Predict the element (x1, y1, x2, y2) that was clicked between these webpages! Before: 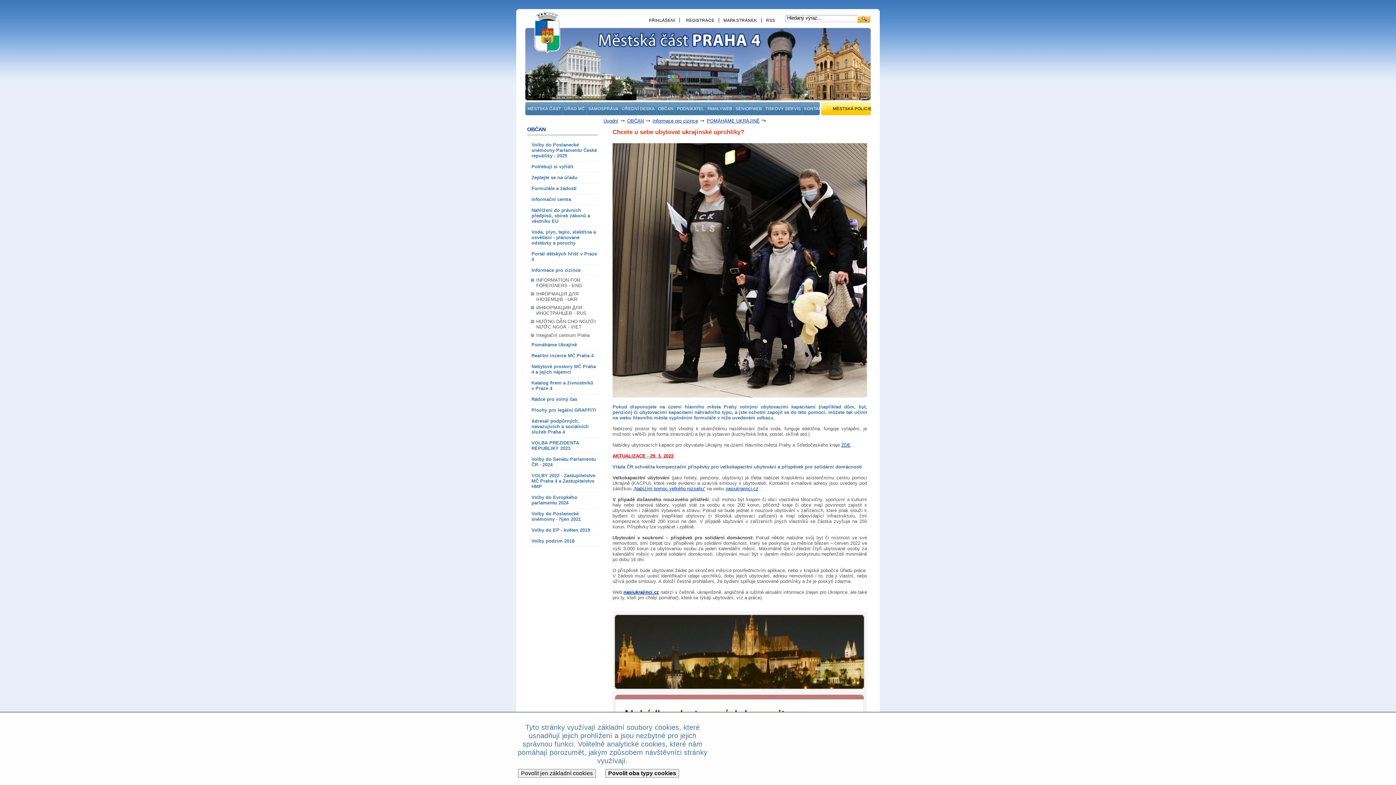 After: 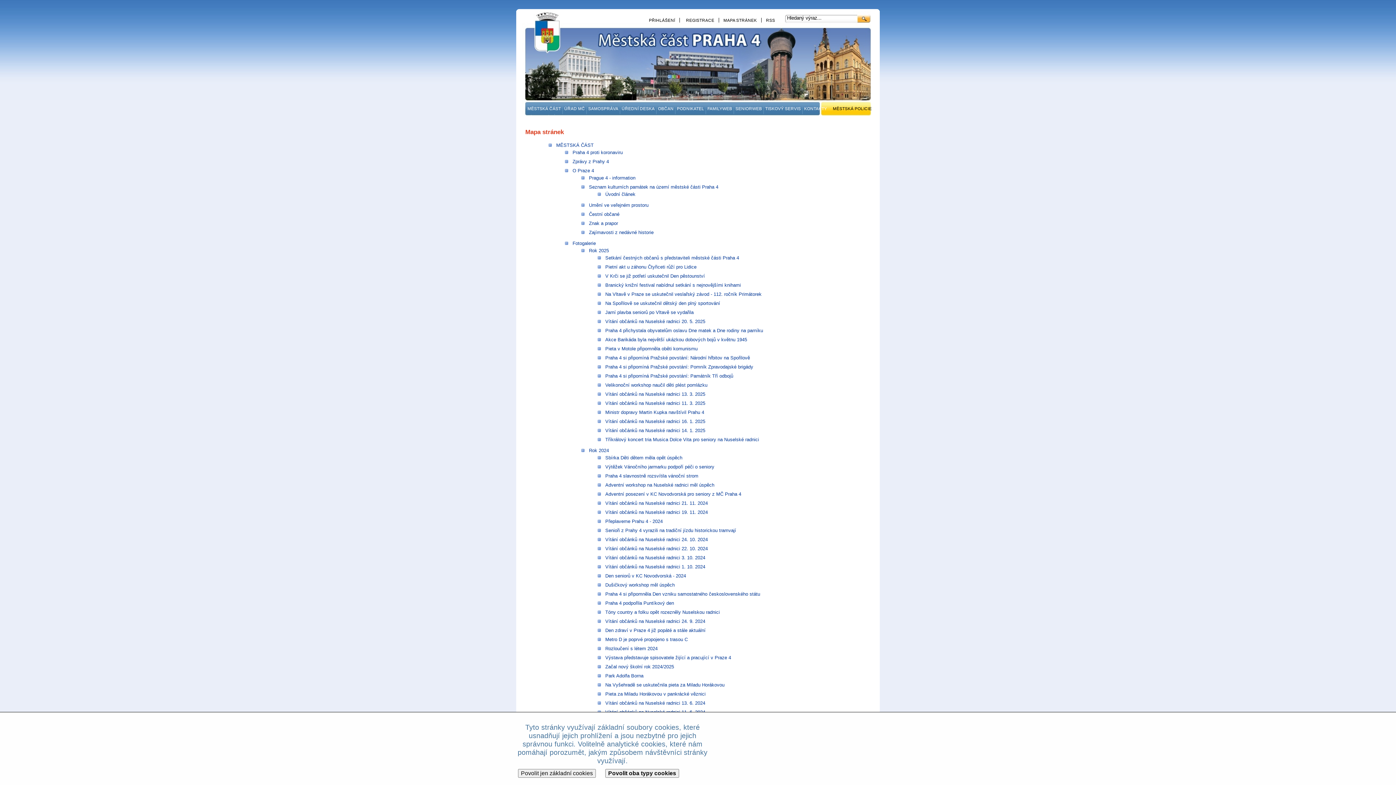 Action: bbox: (723, 17, 757, 22) label: MAPA STRÁNEK